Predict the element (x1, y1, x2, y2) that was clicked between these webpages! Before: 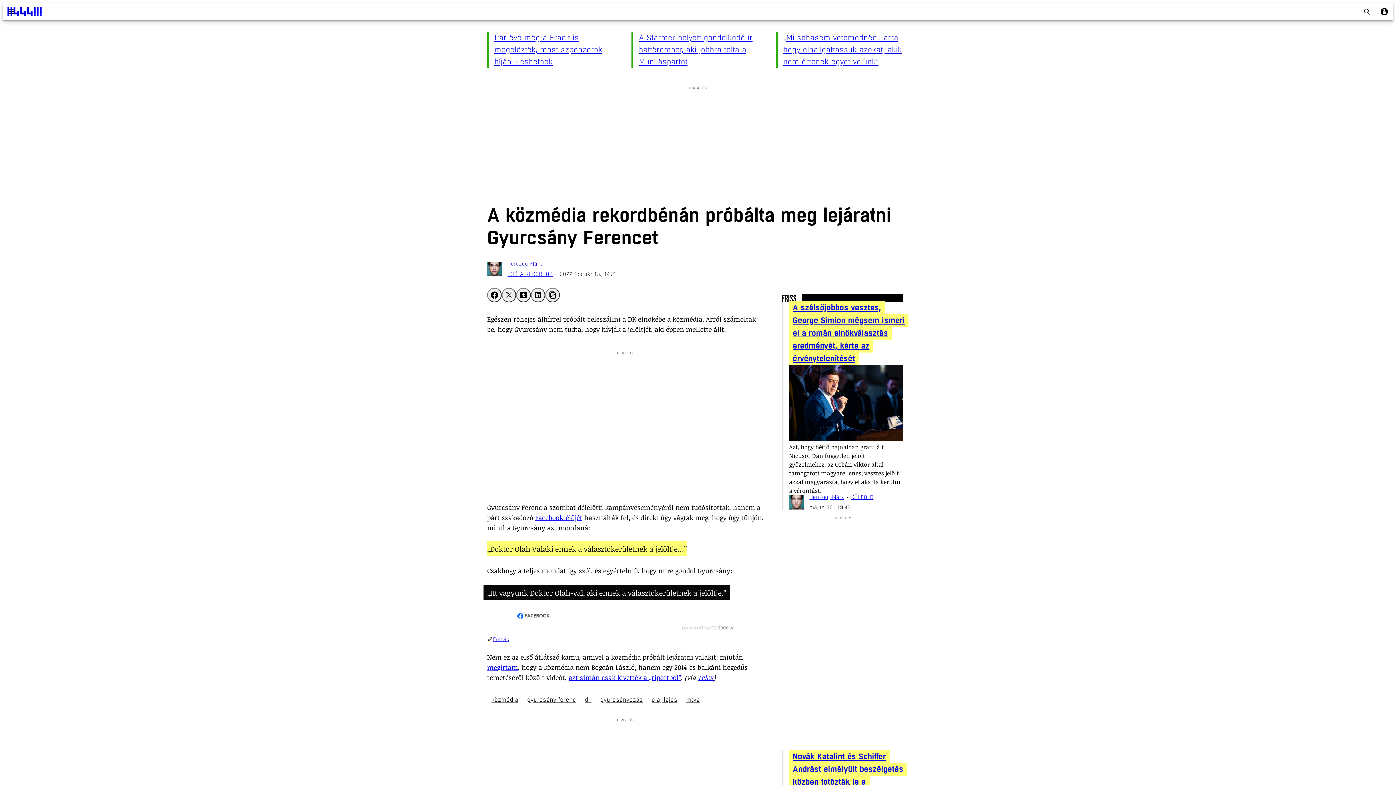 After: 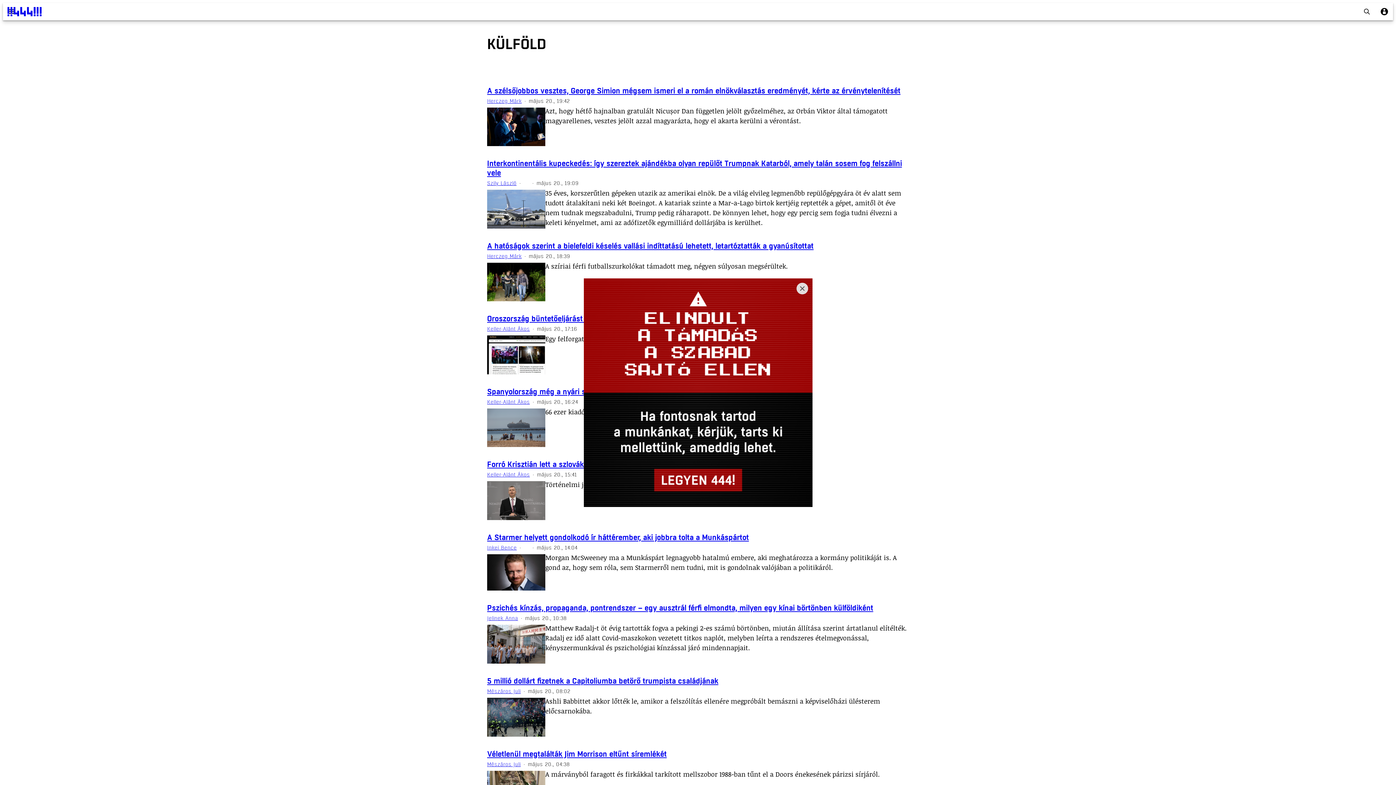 Action: bbox: (851, 492, 873, 502) label: KÜLFÖLD